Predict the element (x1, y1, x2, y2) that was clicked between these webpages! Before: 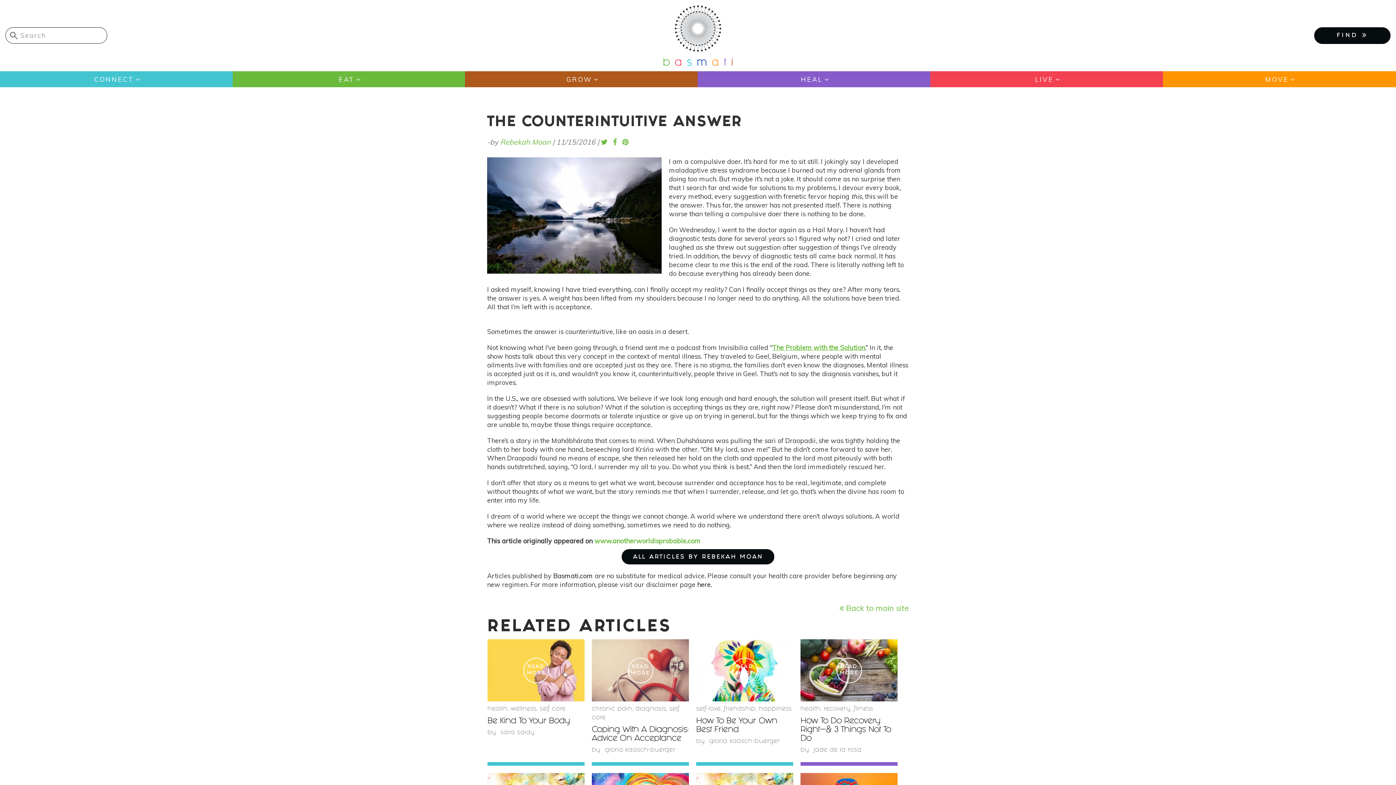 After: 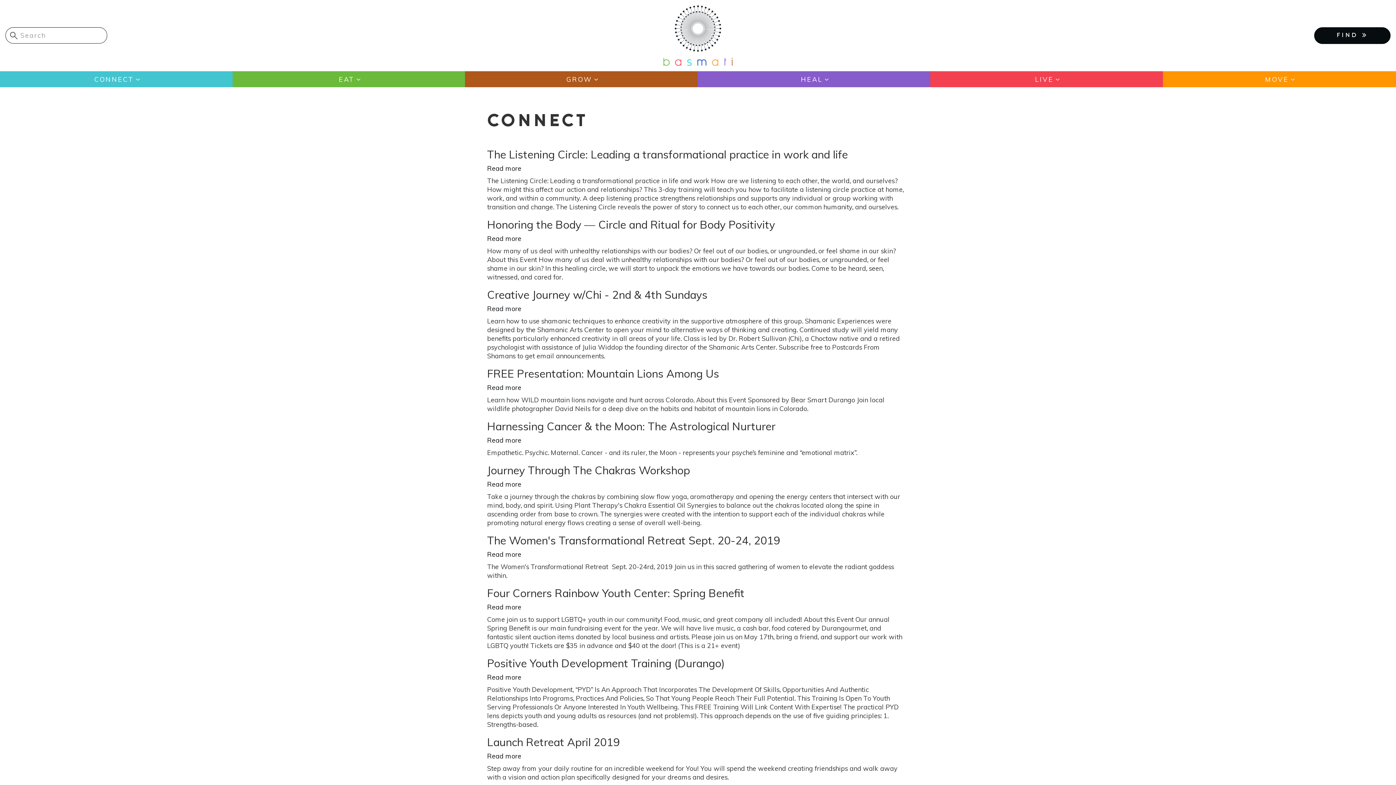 Action: label: CONNECT bbox: (0, 71, 232, 87)